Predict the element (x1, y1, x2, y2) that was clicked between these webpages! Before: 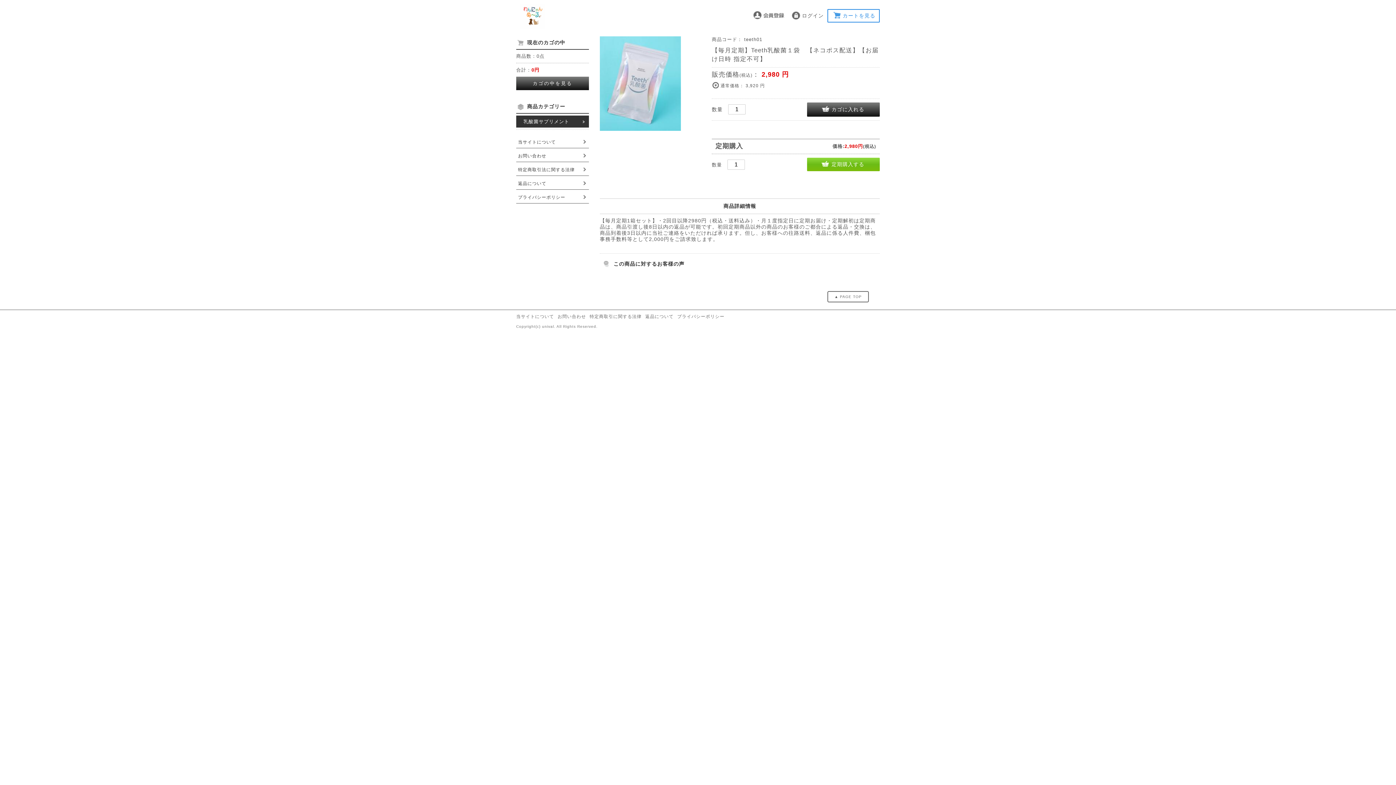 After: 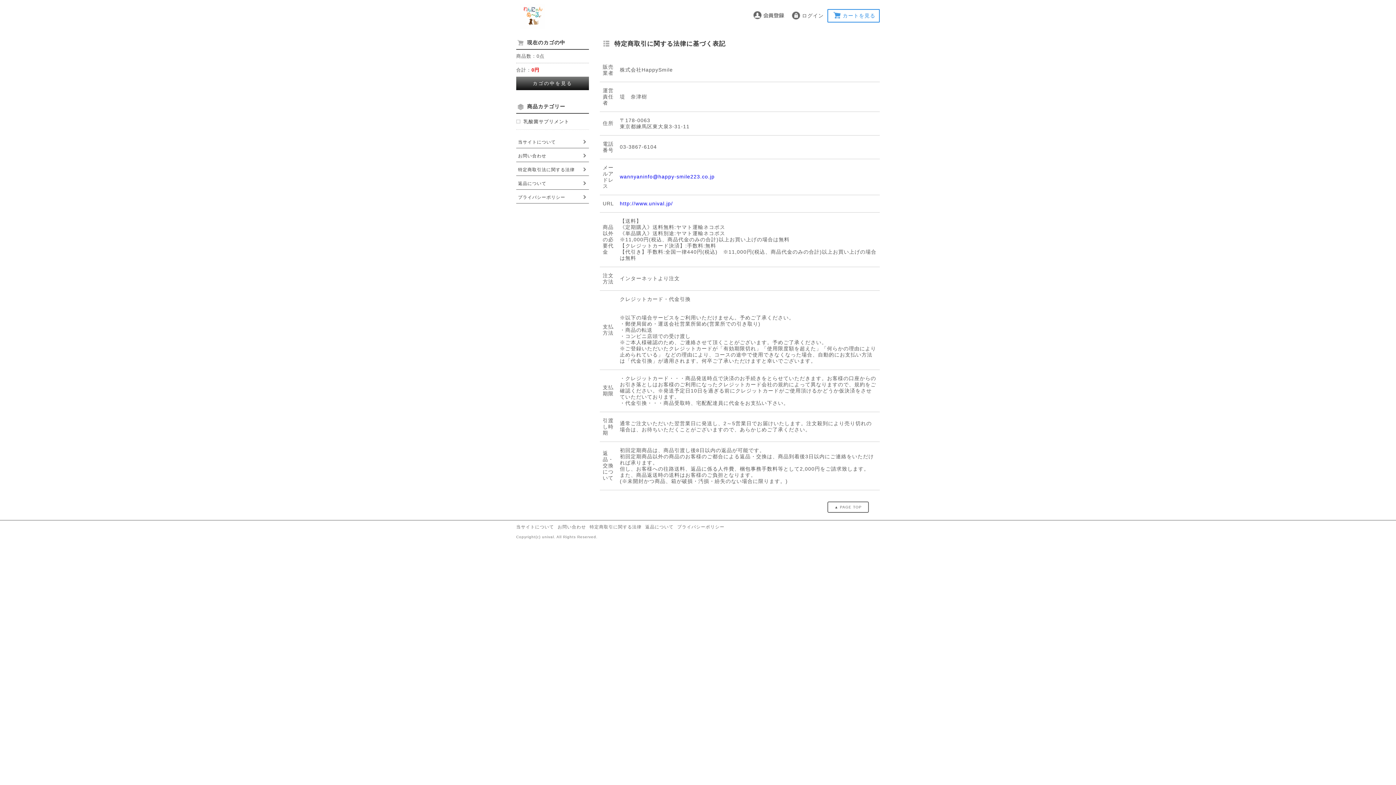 Action: bbox: (516, 162, 589, 175) label: 特定商取引法に関する法律